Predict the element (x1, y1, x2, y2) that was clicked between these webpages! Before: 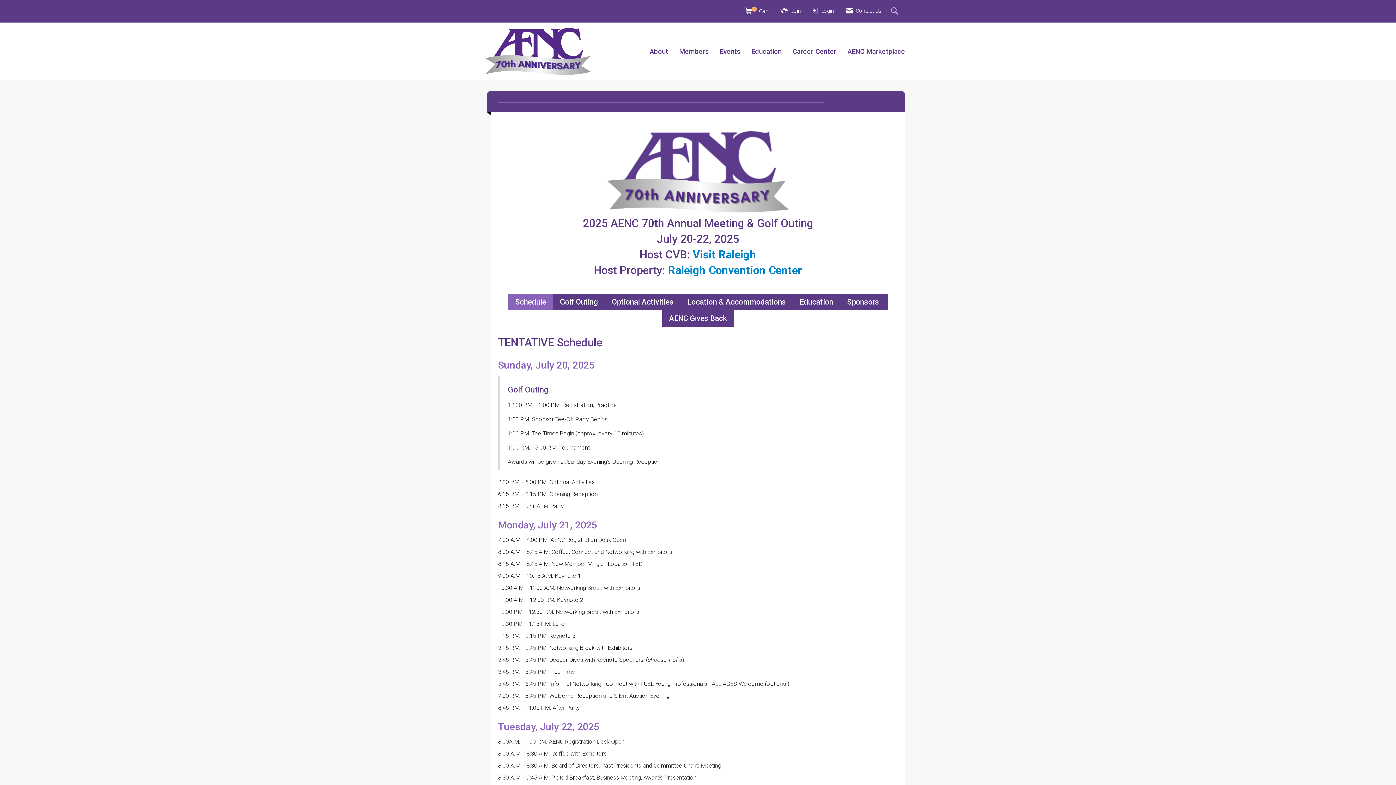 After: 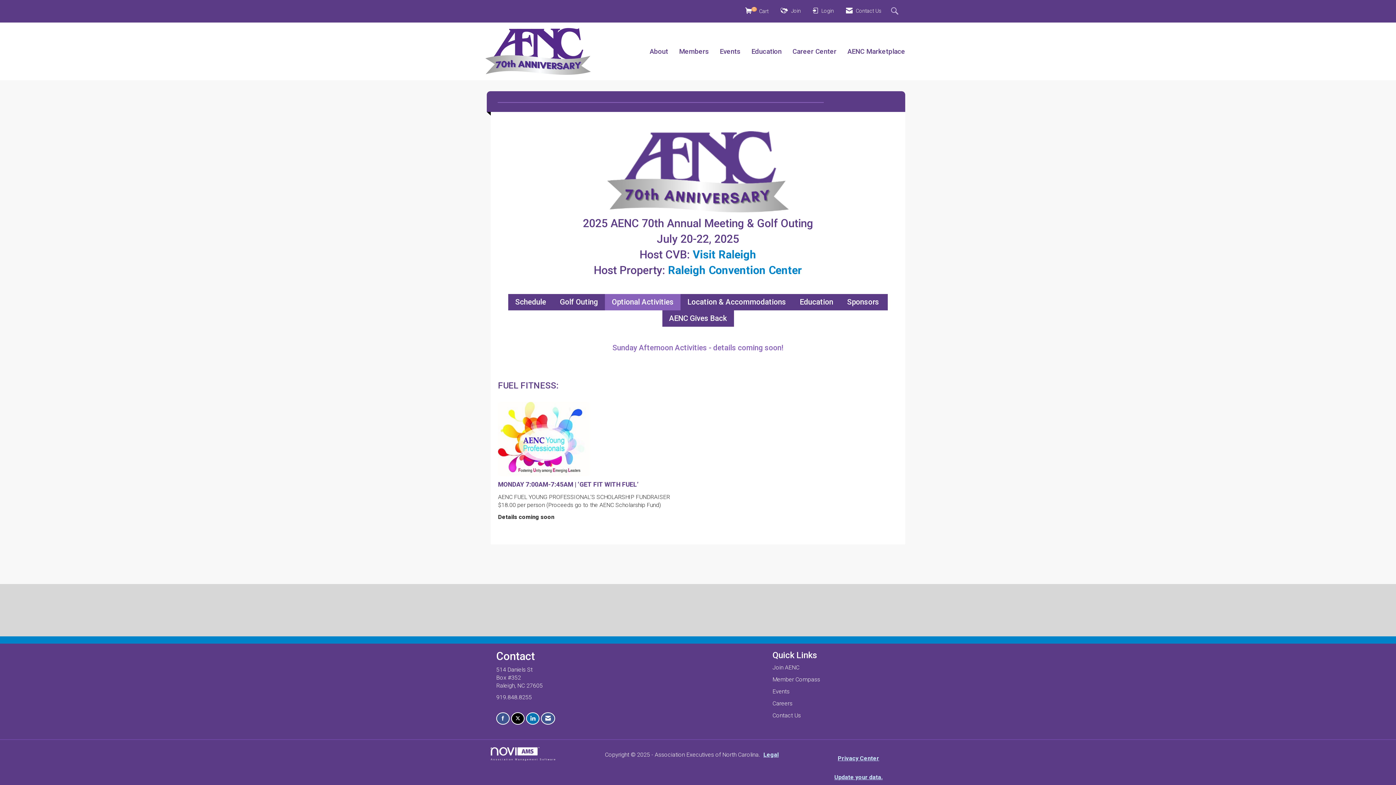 Action: label: Optional Activities bbox: (605, 294, 680, 310)